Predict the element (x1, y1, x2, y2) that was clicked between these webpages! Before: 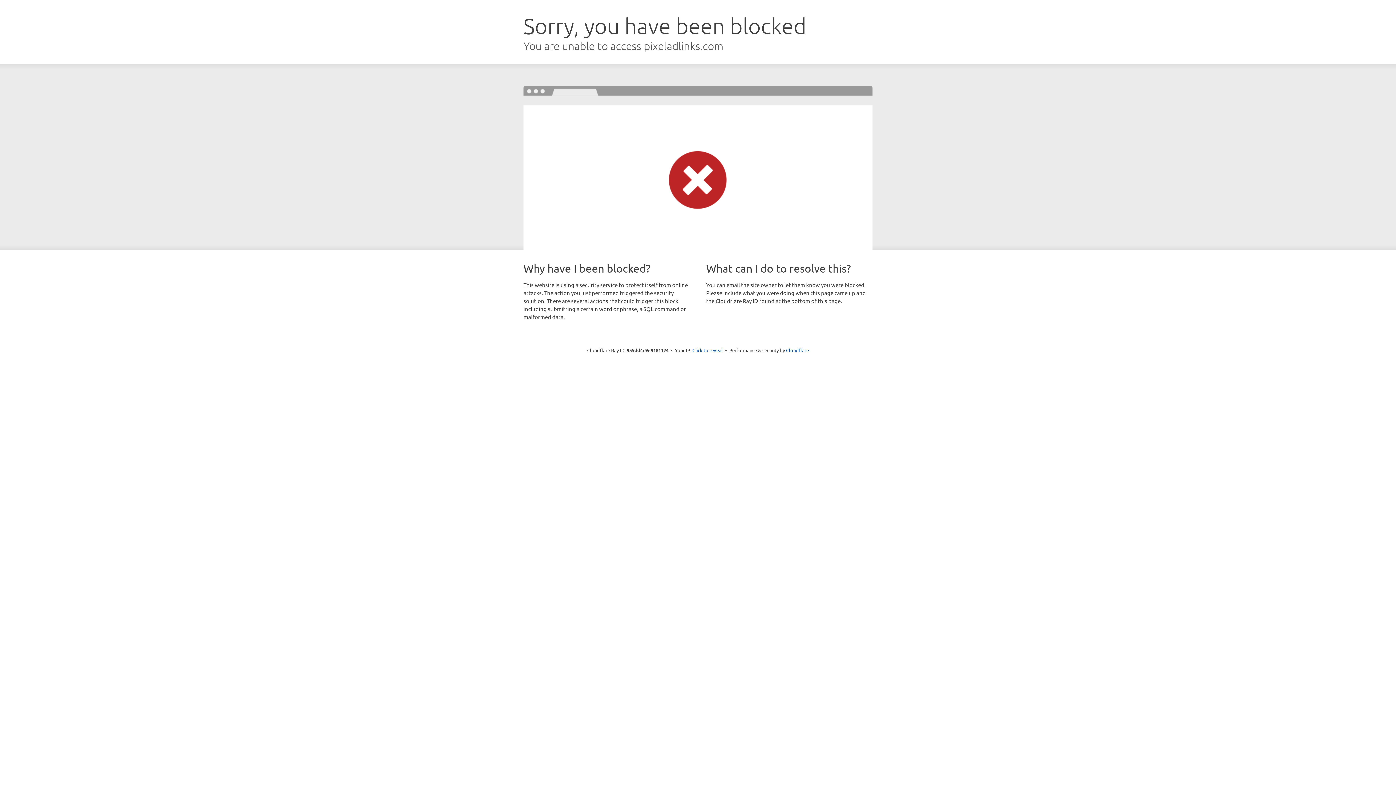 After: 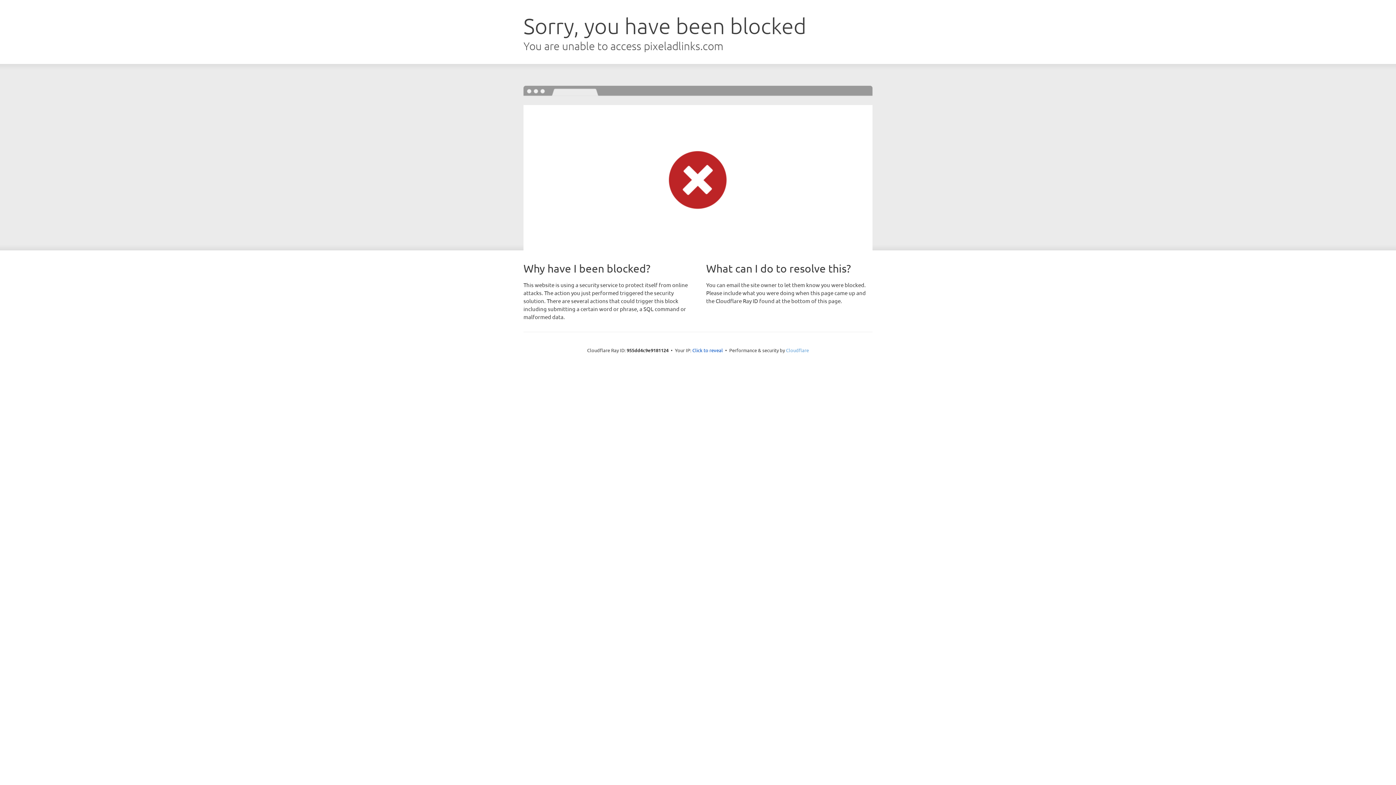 Action: bbox: (786, 347, 809, 353) label: Cloudflare